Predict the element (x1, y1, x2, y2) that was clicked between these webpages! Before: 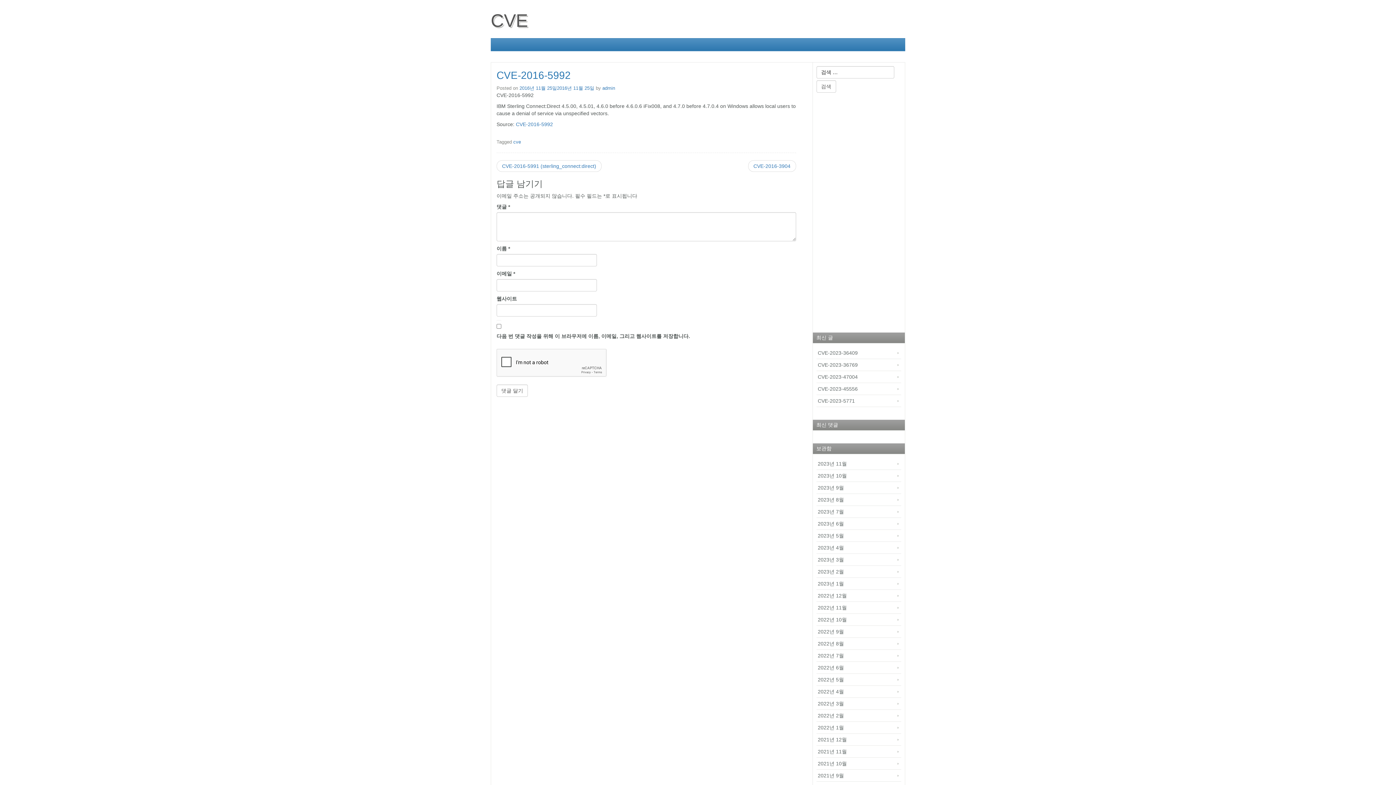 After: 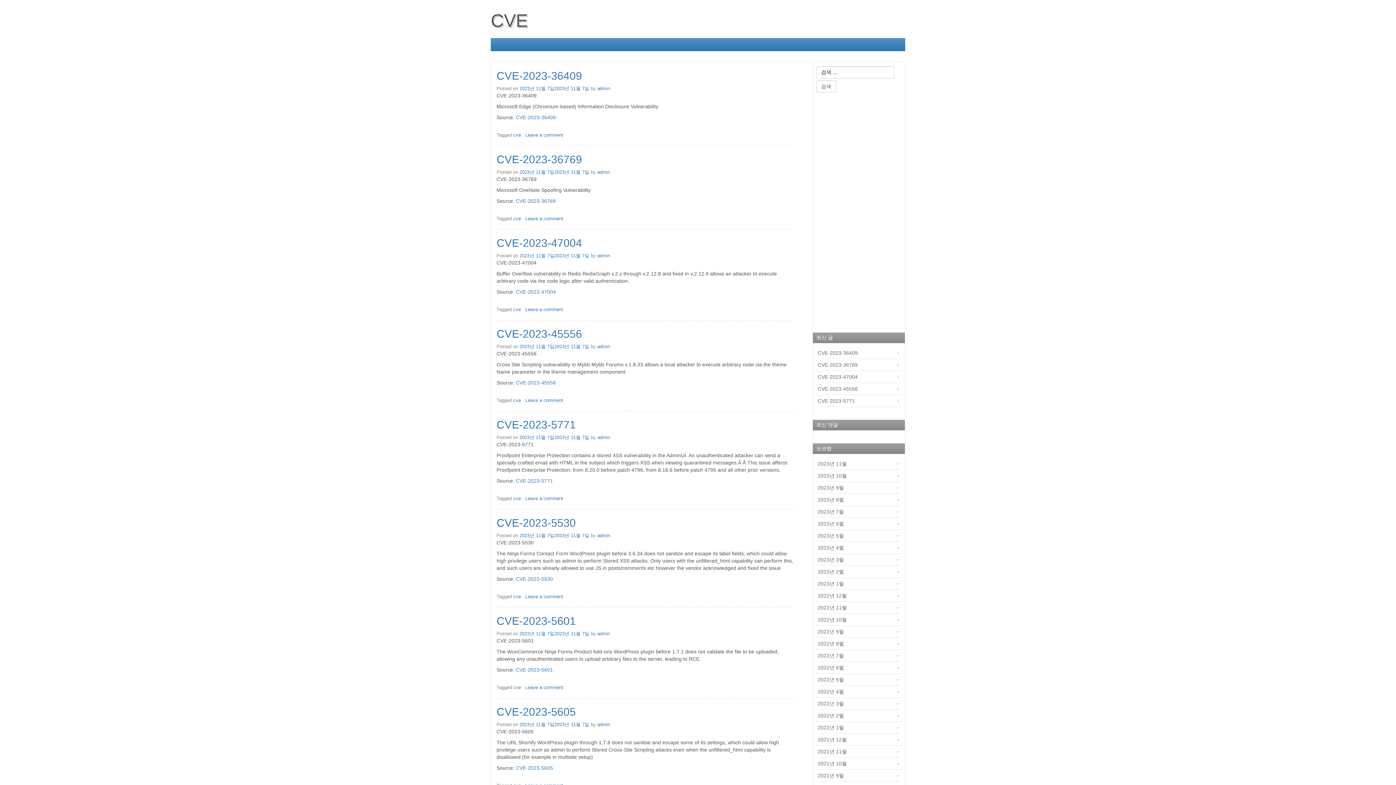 Action: bbox: (490, 10, 528, 30) label: CVE